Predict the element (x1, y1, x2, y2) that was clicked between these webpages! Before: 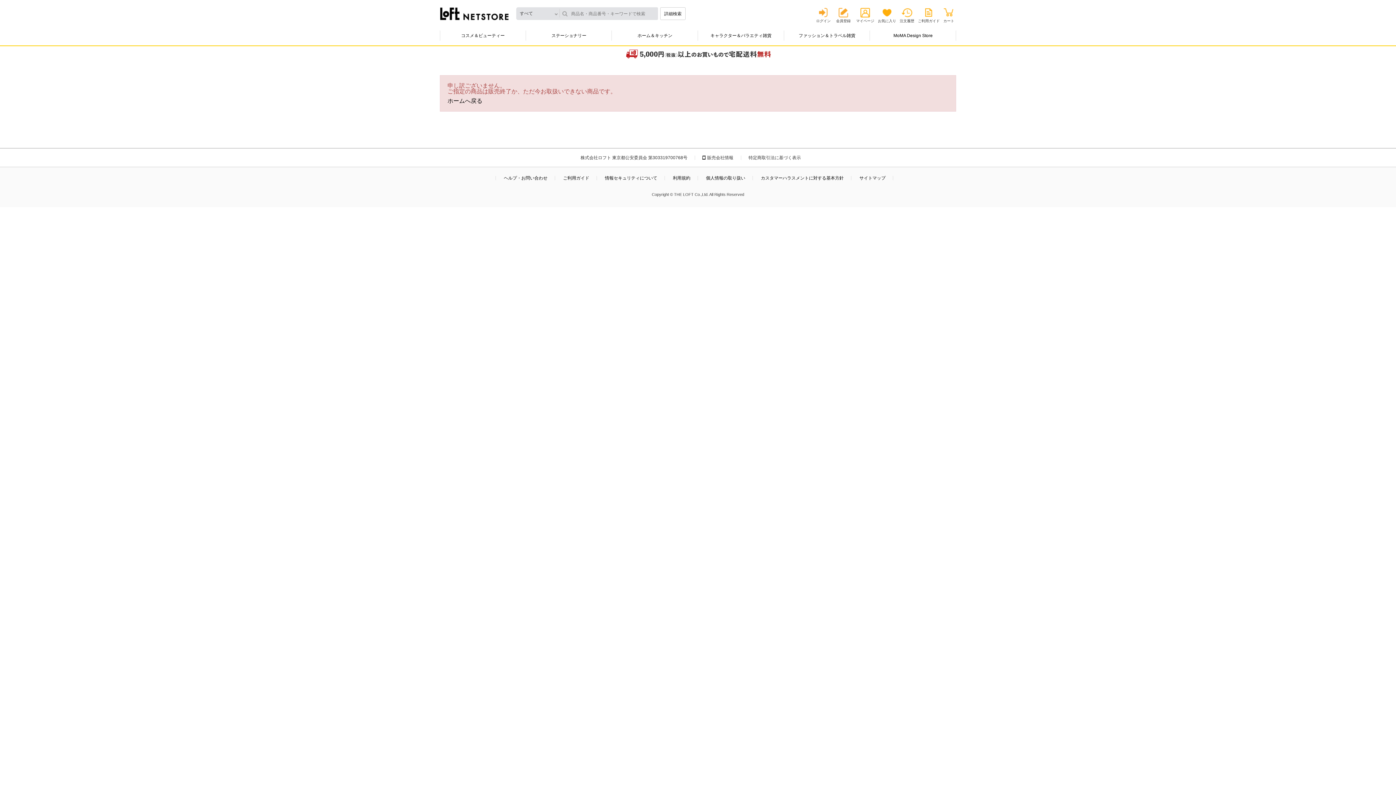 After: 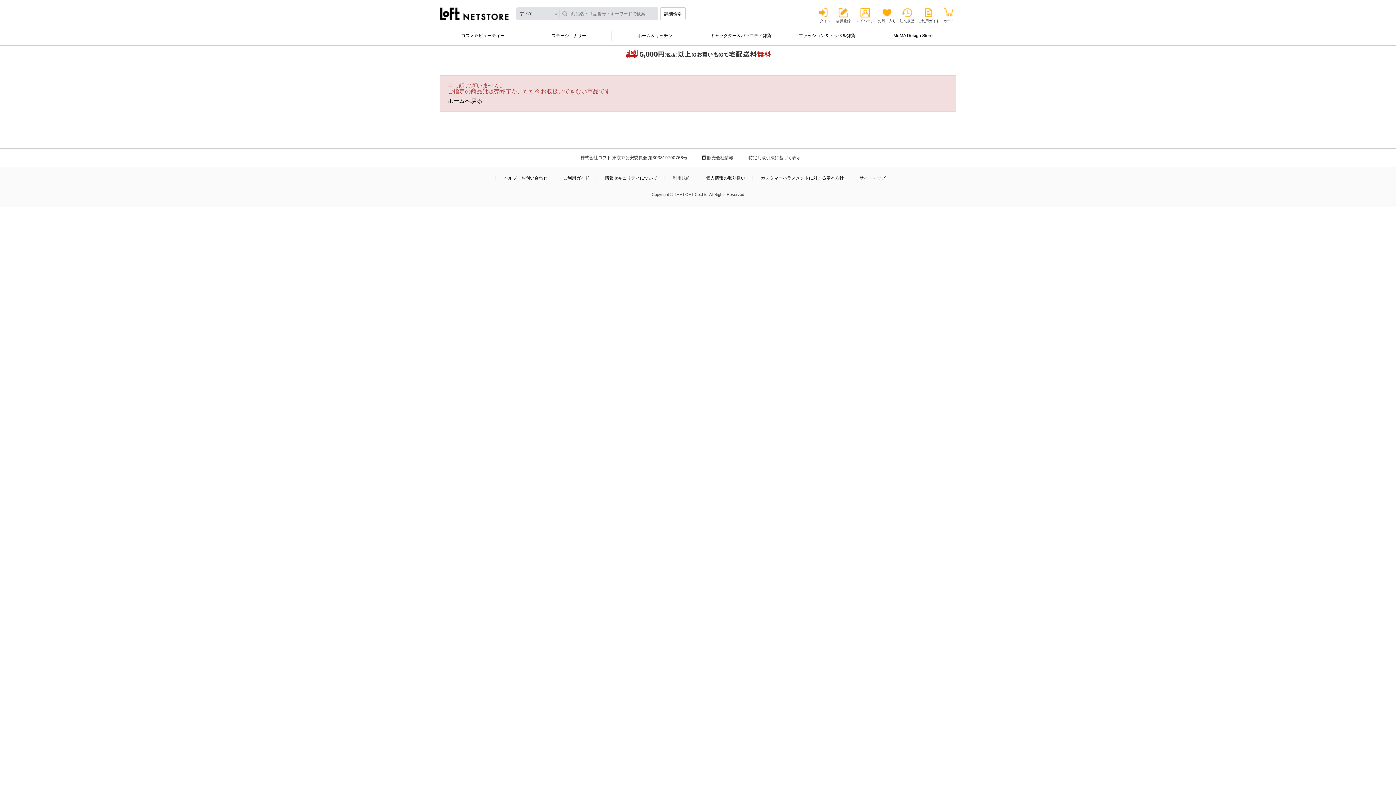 Action: label: 利用規約 bbox: (672, 176, 690, 180)